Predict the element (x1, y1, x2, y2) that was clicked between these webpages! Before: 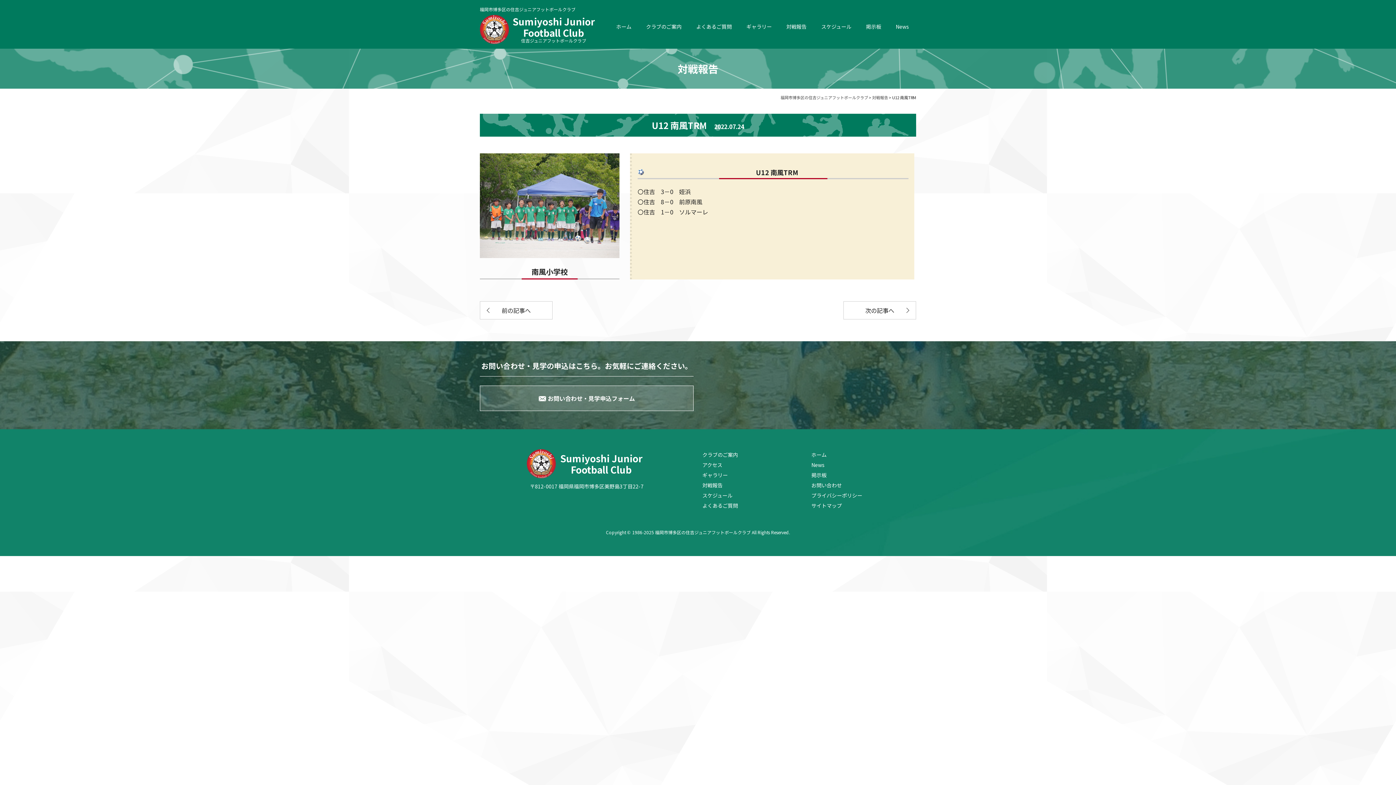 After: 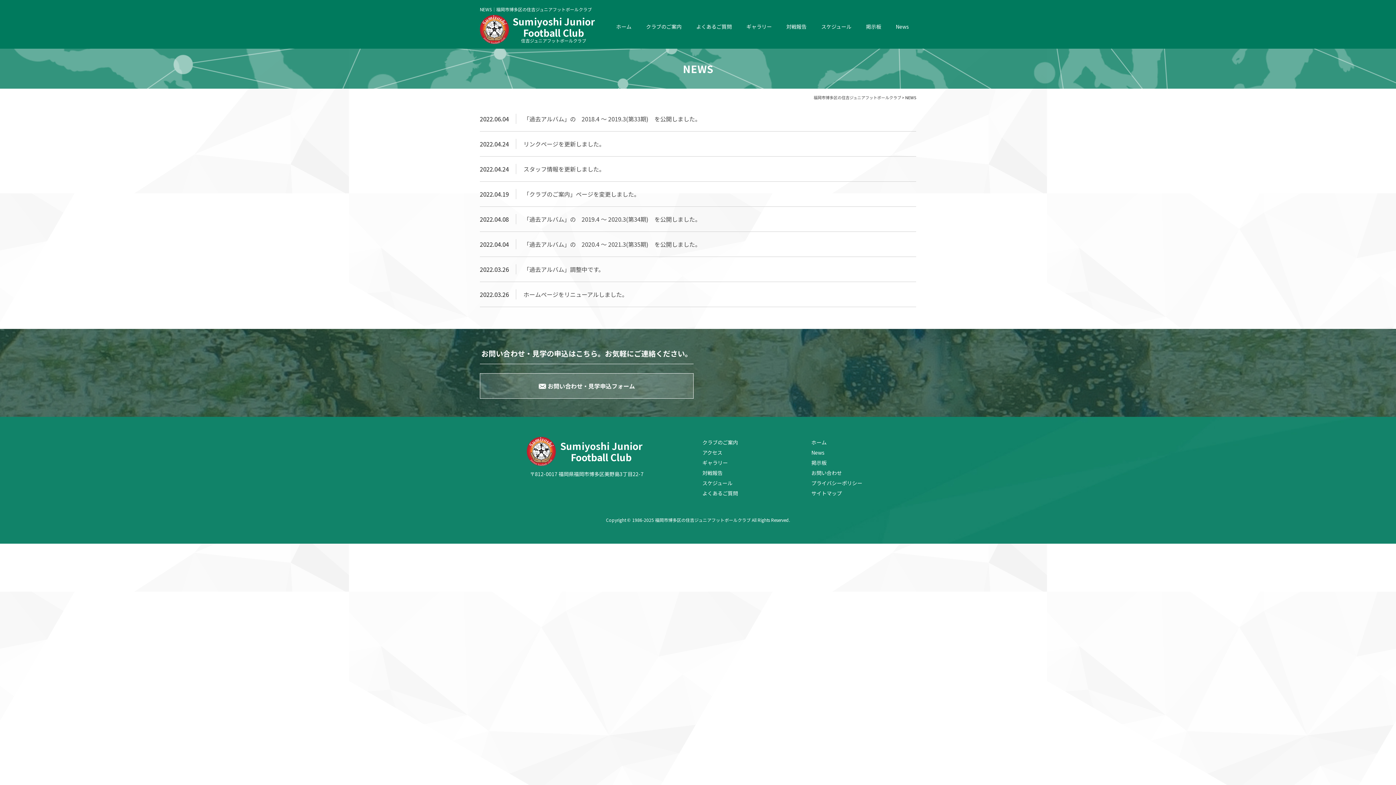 Action: bbox: (888, 18, 916, 34) label: News